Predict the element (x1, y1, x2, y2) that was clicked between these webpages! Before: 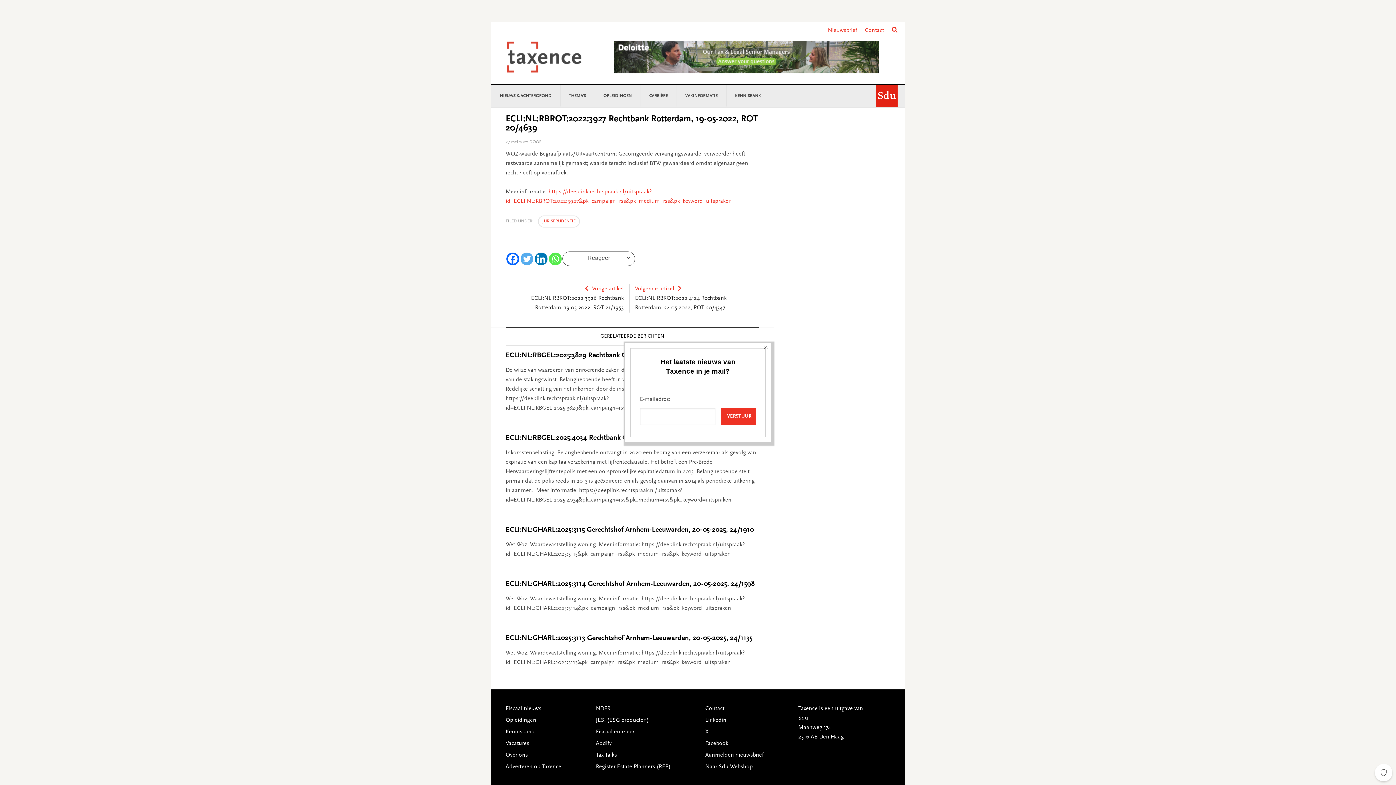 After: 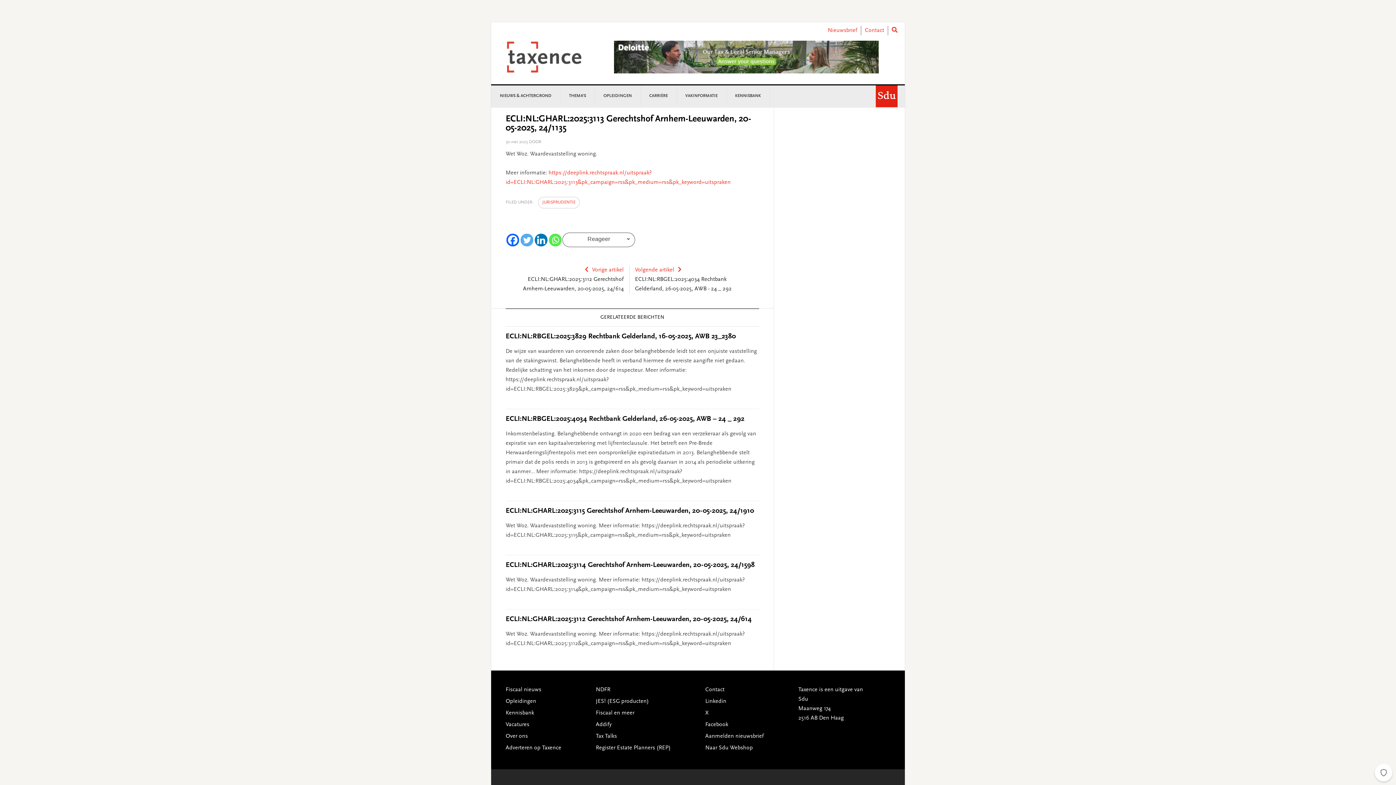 Action: bbox: (505, 634, 752, 642) label: ECLI:NL:GHARL:2025:3113 Gerechtshof Arnhem-Leeuwarden, 20-05-2025, 24/1135